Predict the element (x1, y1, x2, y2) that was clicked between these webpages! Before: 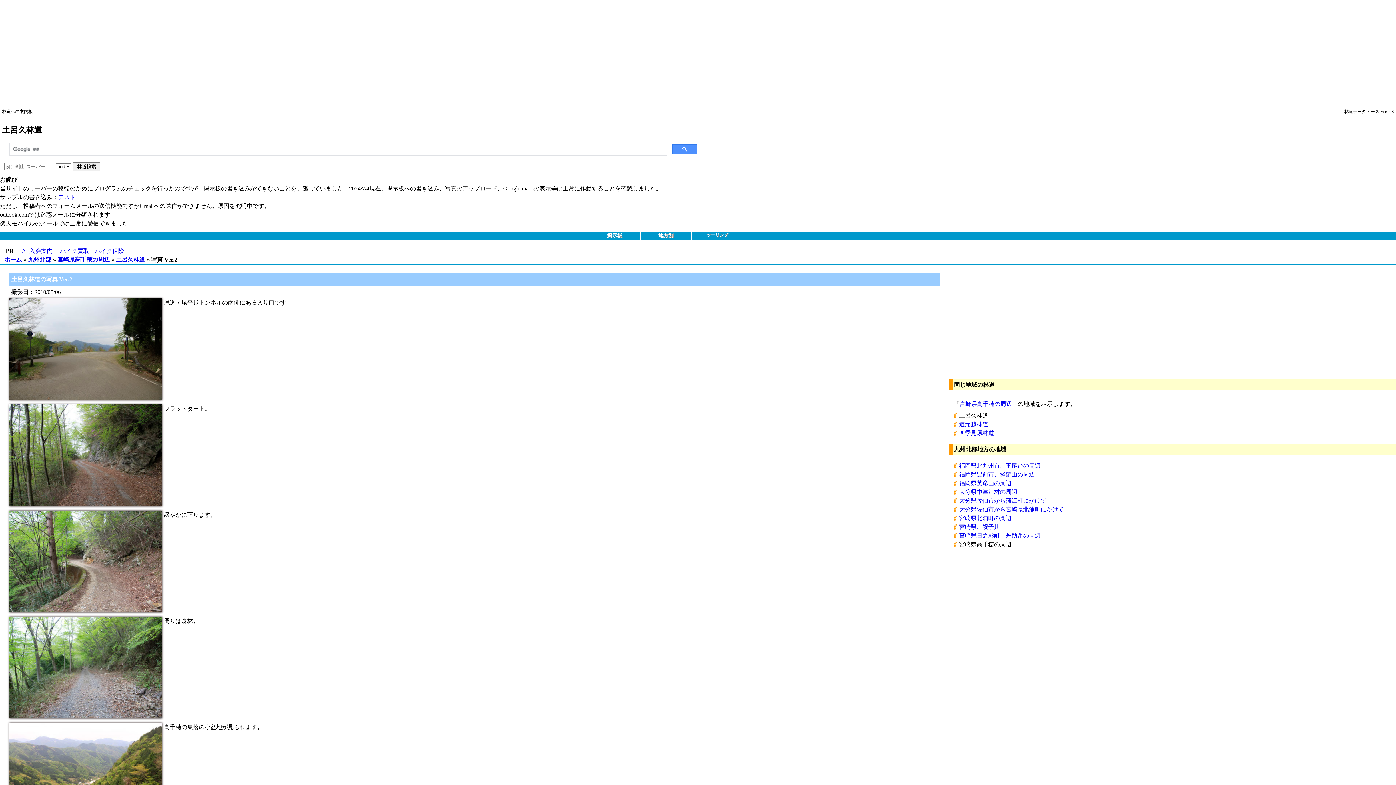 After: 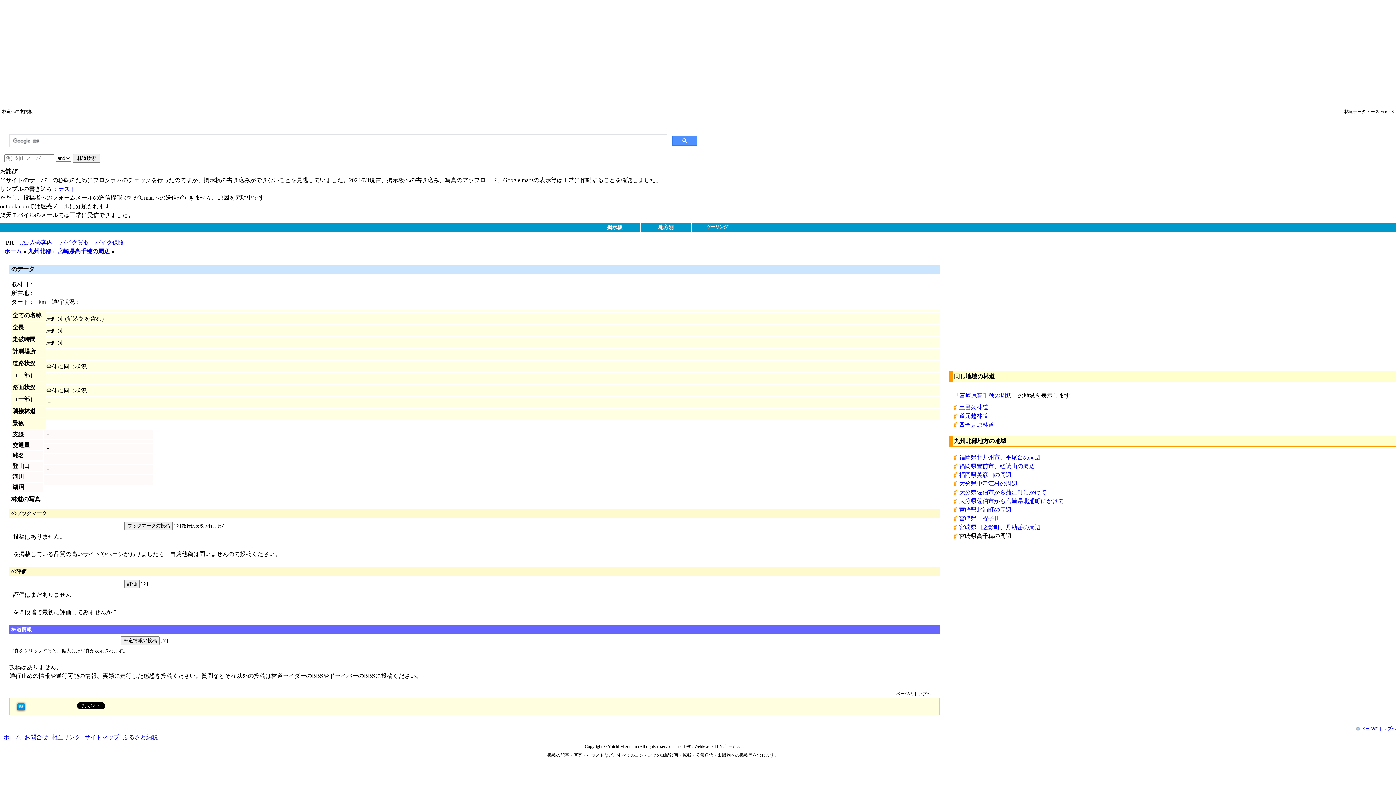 Action: bbox: (953, 524, 1000, 530) label: 宮崎県、祝子川